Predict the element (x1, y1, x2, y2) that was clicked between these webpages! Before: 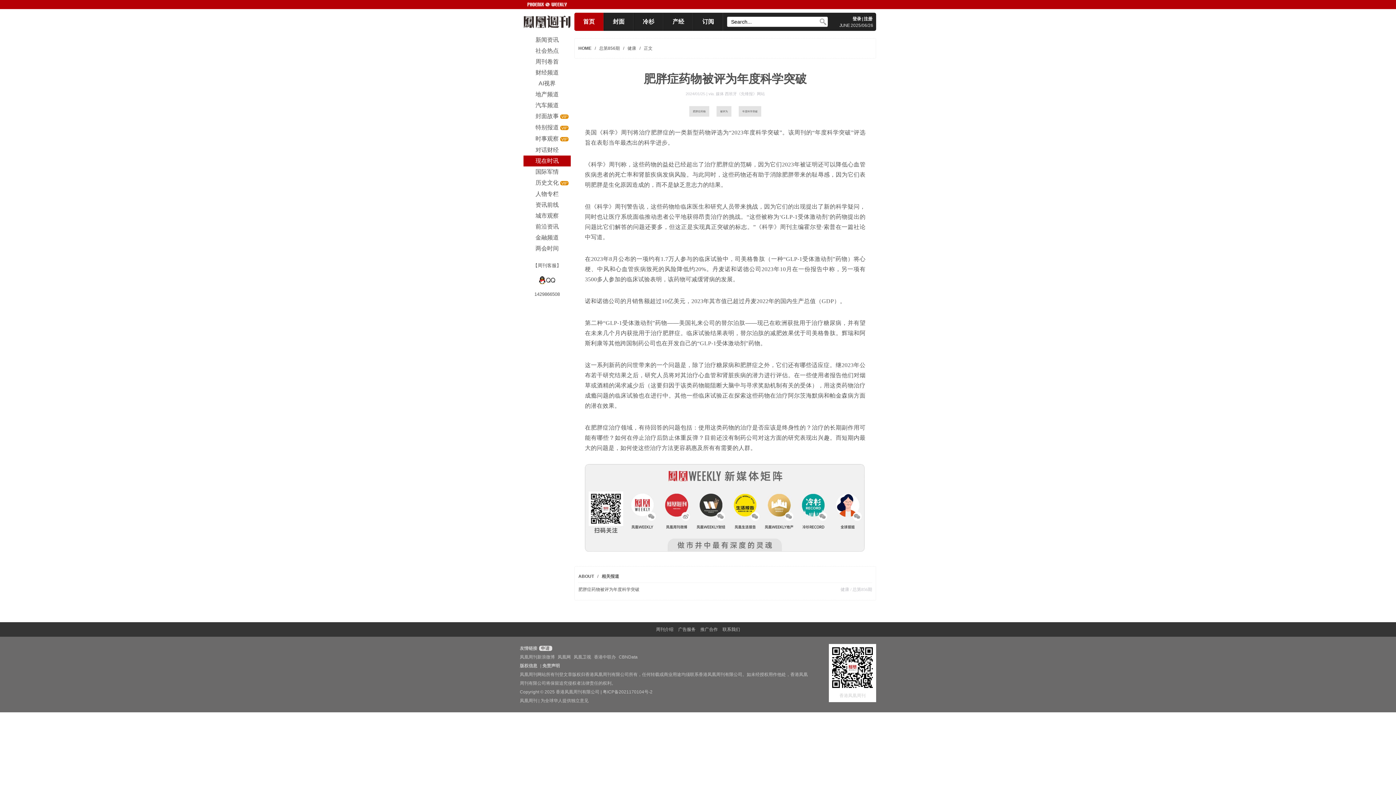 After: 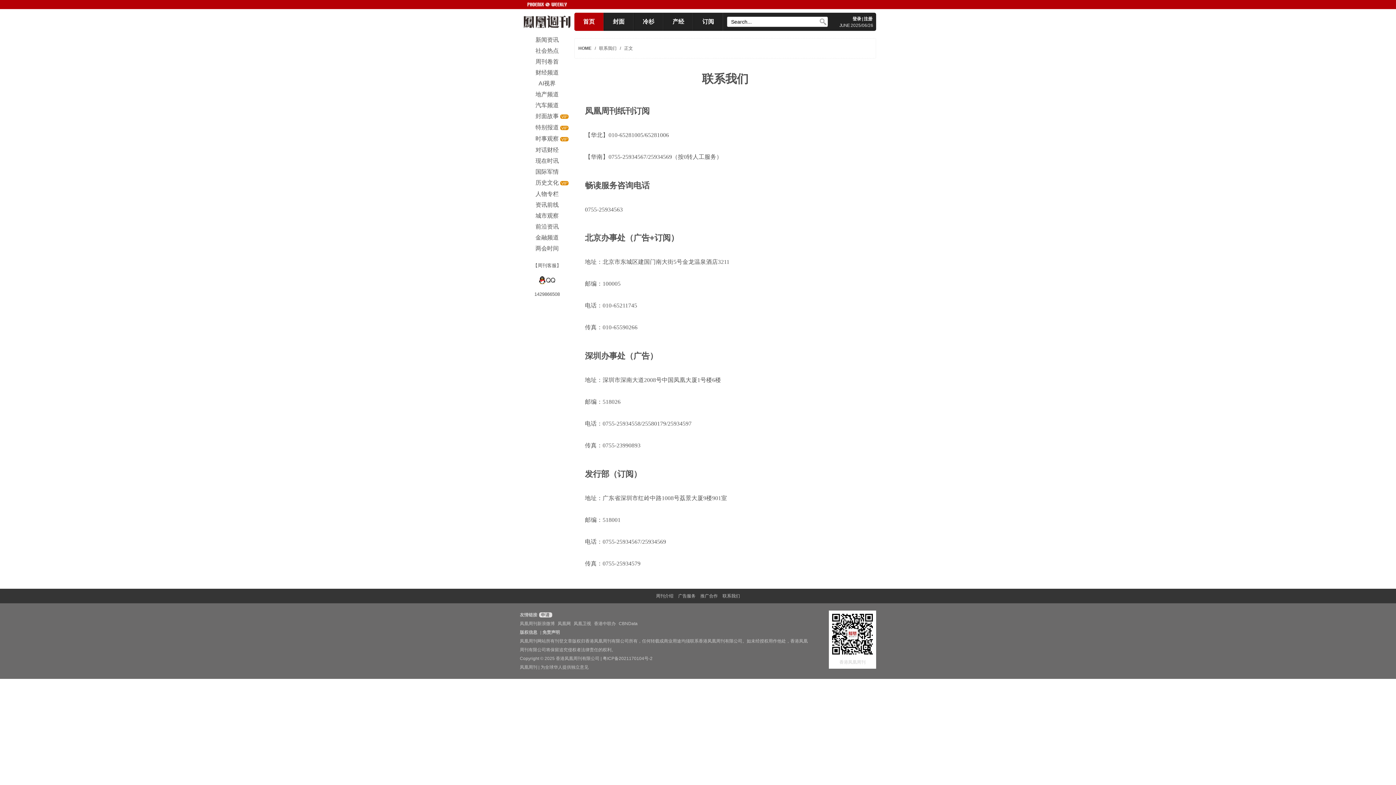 Action: label: 联系我们 bbox: (722, 627, 740, 632)